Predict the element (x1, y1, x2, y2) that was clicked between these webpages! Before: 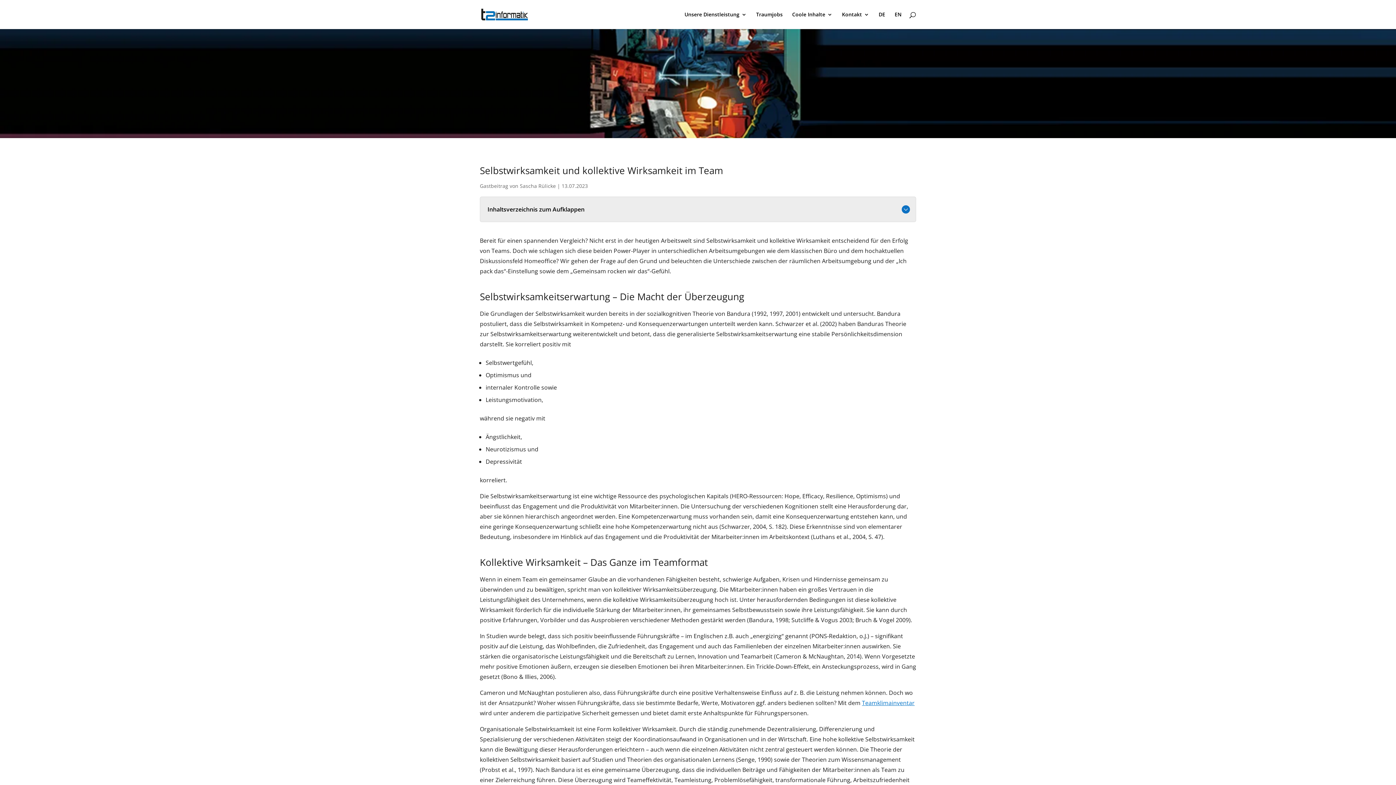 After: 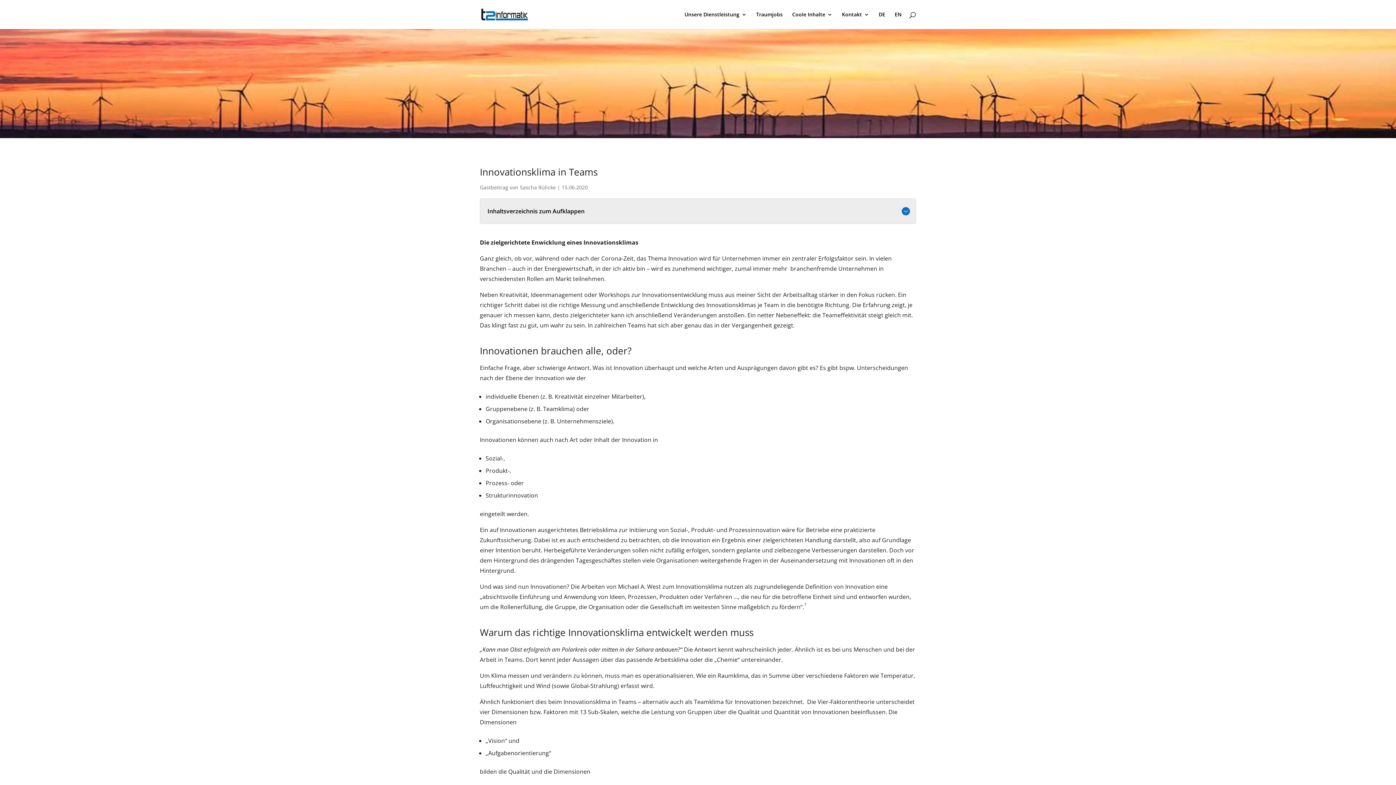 Action: bbox: (862, 699, 914, 707) label: Teamklimainventar